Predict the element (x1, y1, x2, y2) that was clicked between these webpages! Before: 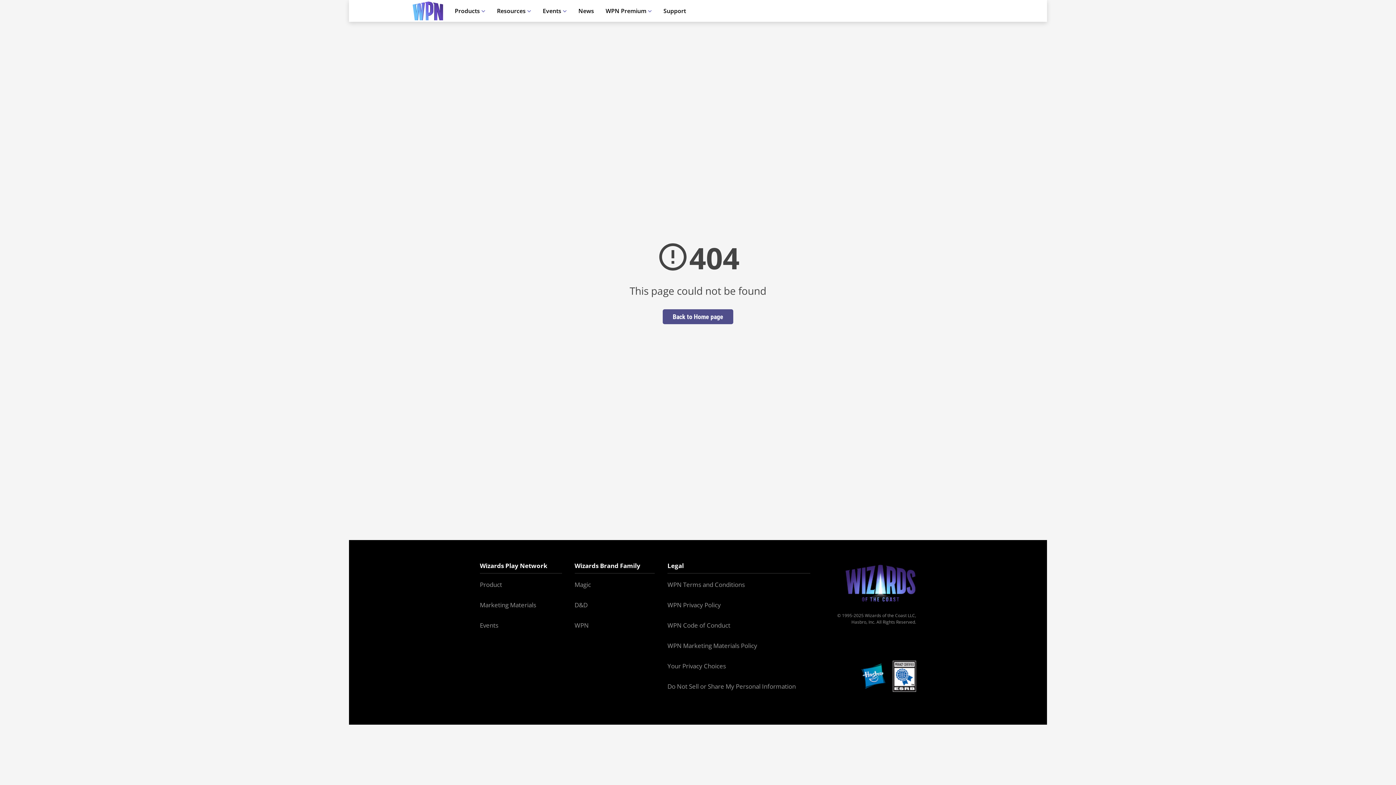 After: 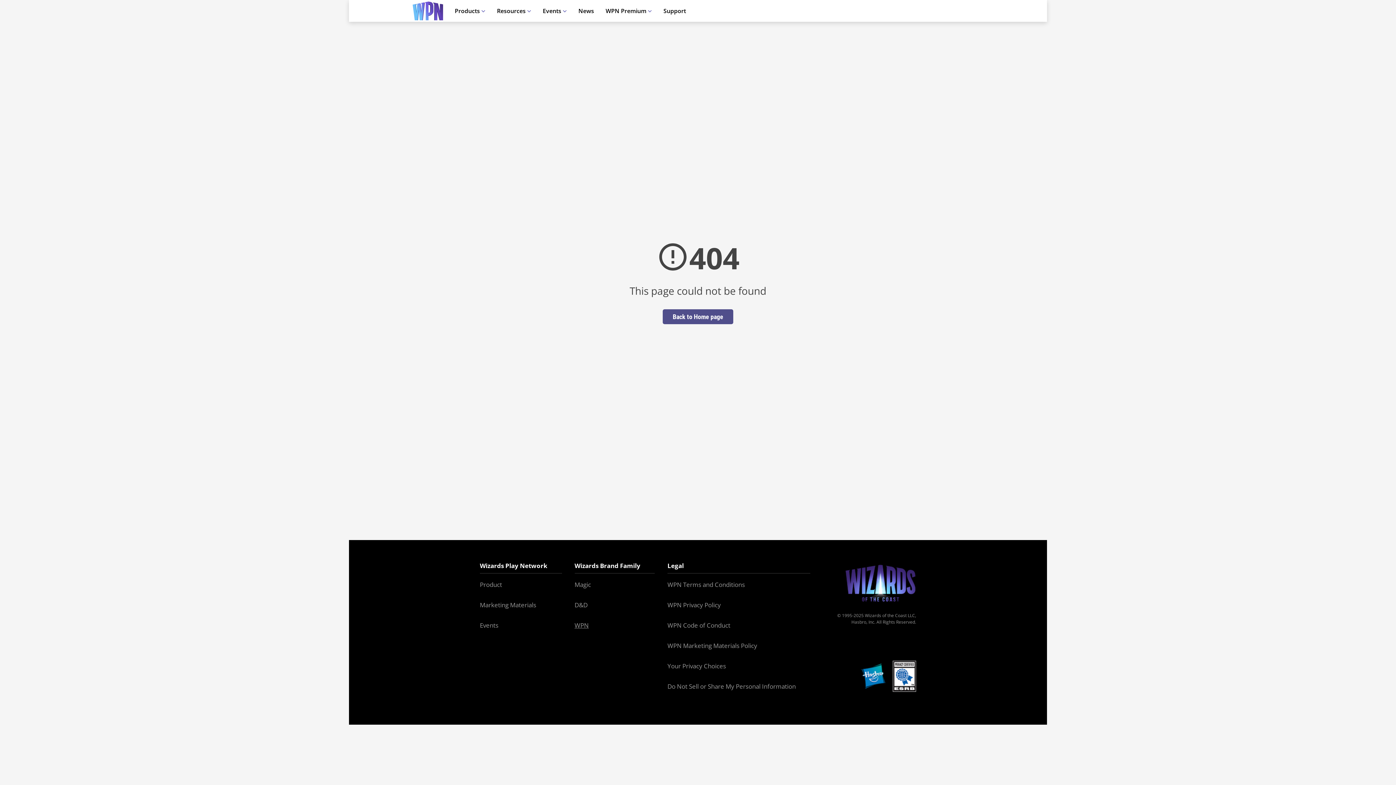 Action: label: WPN bbox: (574, 621, 588, 629)